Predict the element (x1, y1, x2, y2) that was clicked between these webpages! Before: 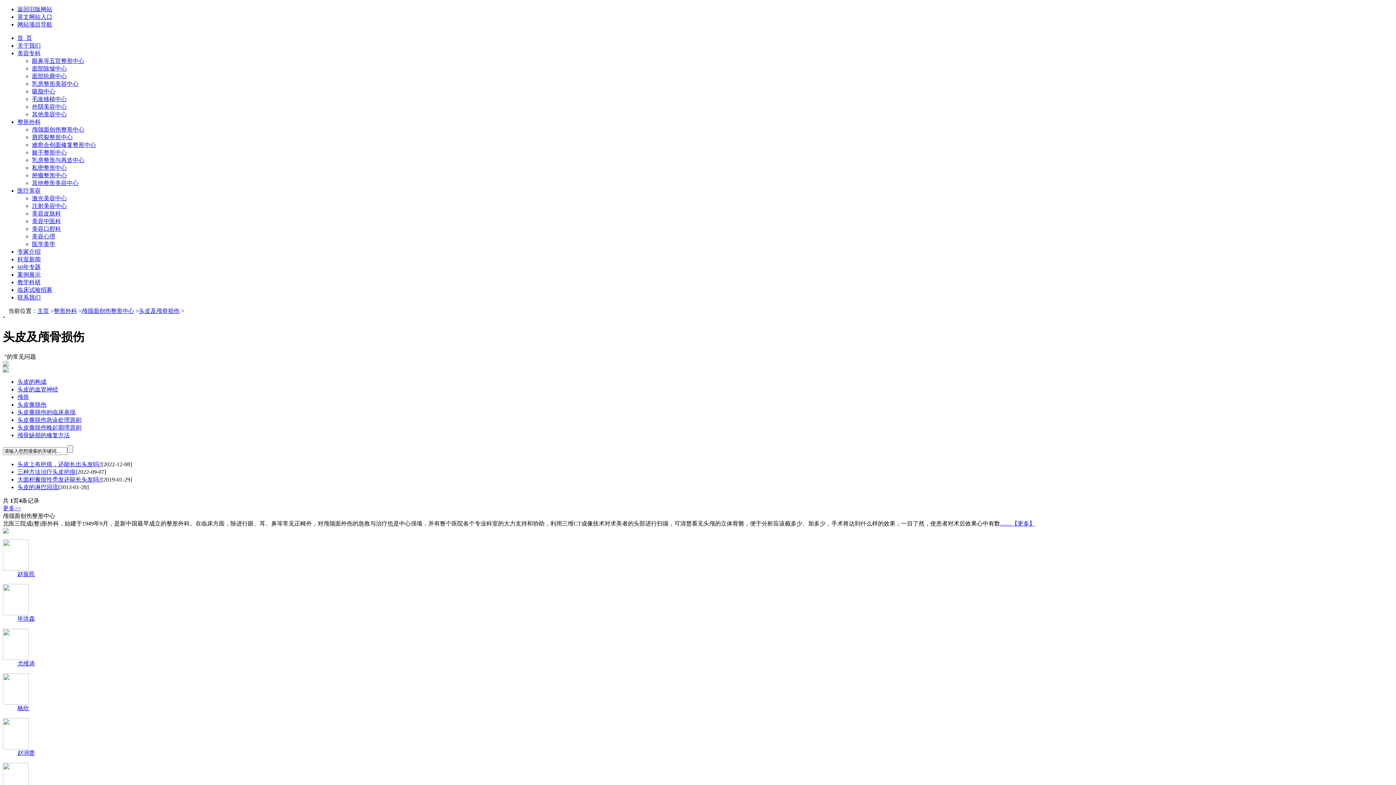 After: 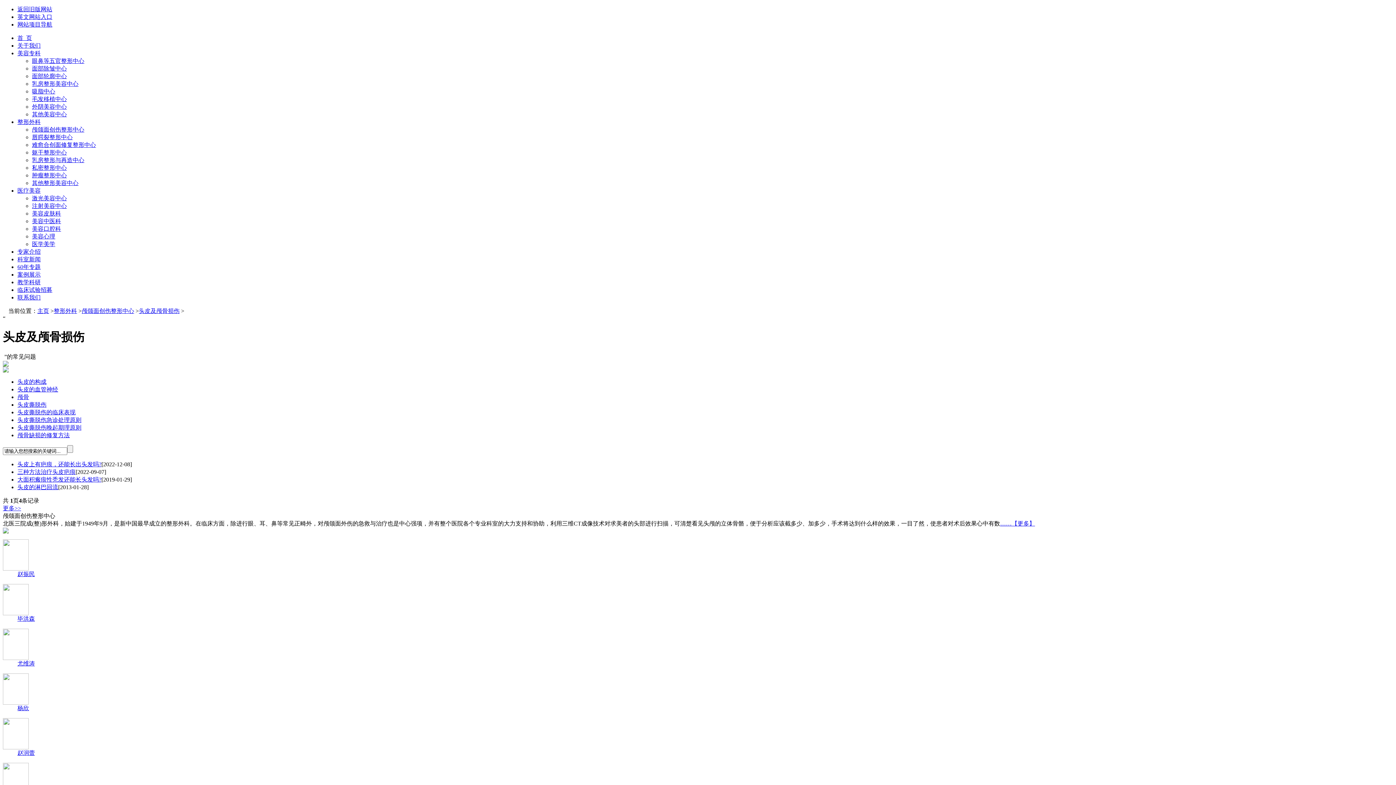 Action: label: 颅骨缺损的修复方法 bbox: (17, 432, 69, 438)